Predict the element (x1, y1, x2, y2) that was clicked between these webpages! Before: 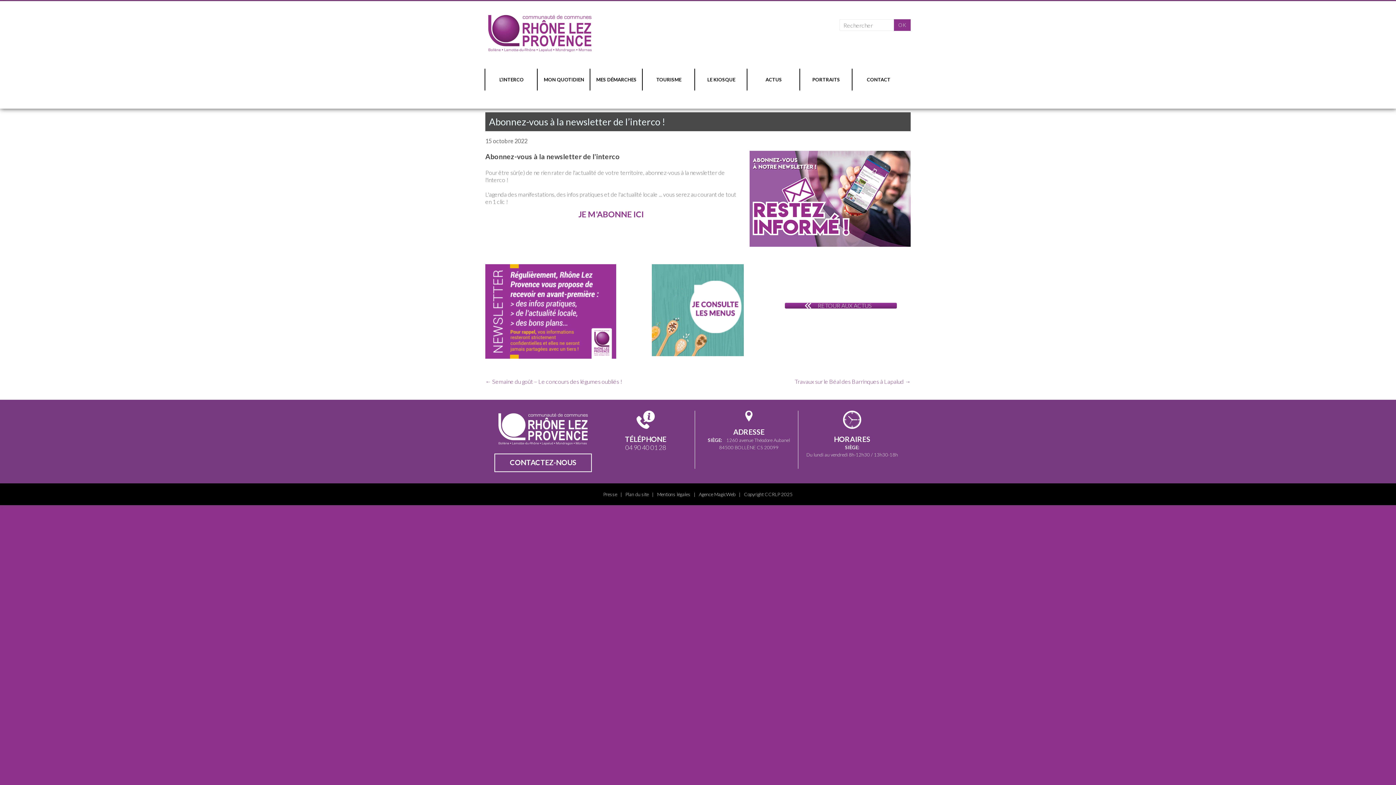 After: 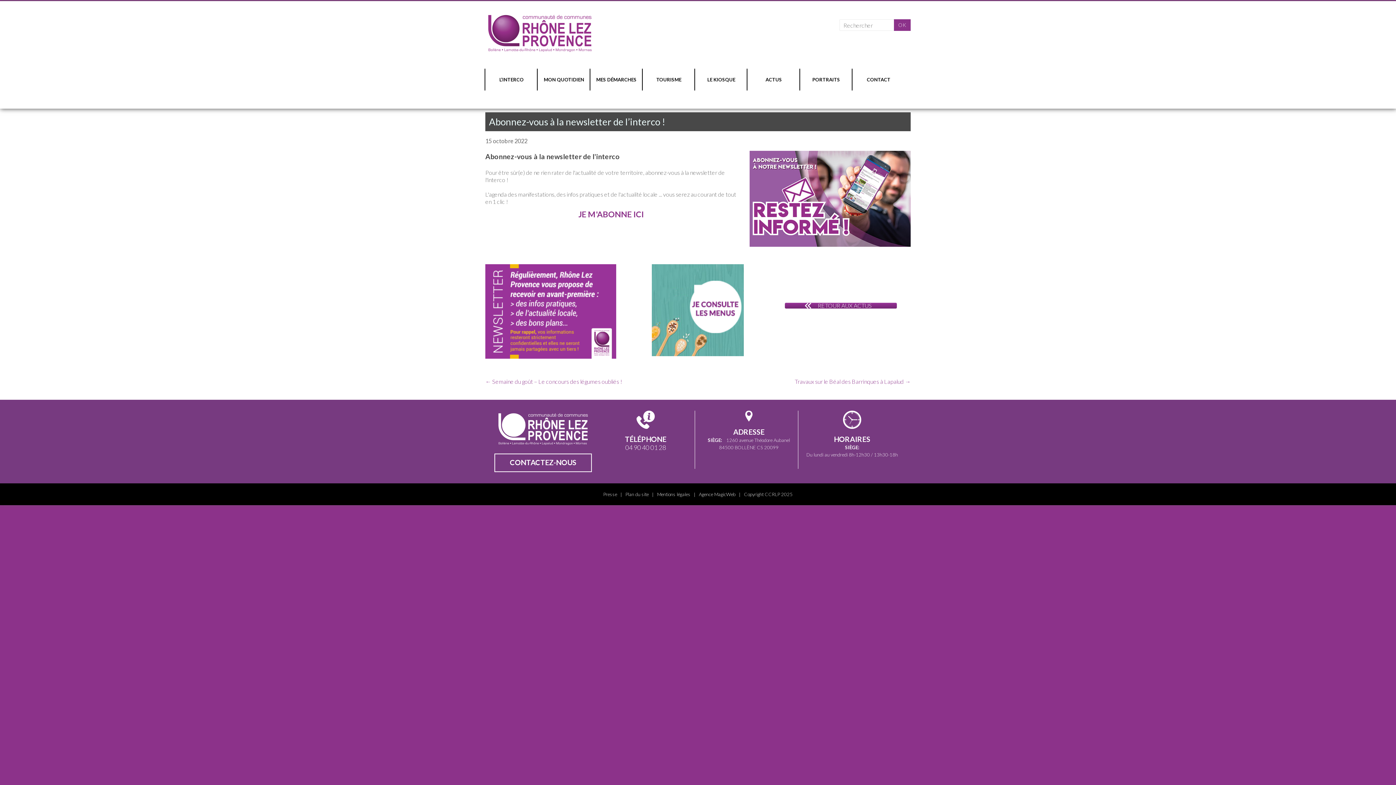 Action: bbox: (625, 445, 666, 451) label: 04 90 40 01 28